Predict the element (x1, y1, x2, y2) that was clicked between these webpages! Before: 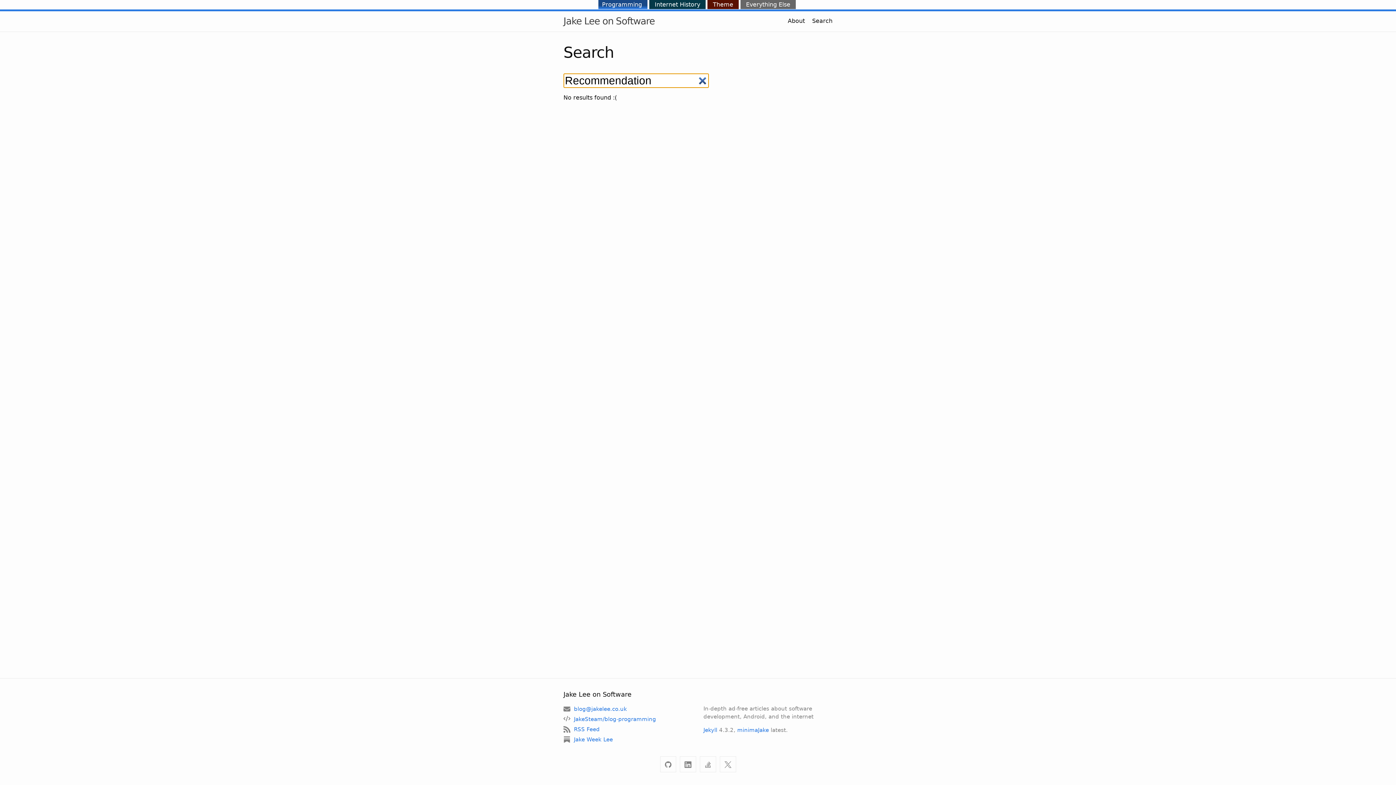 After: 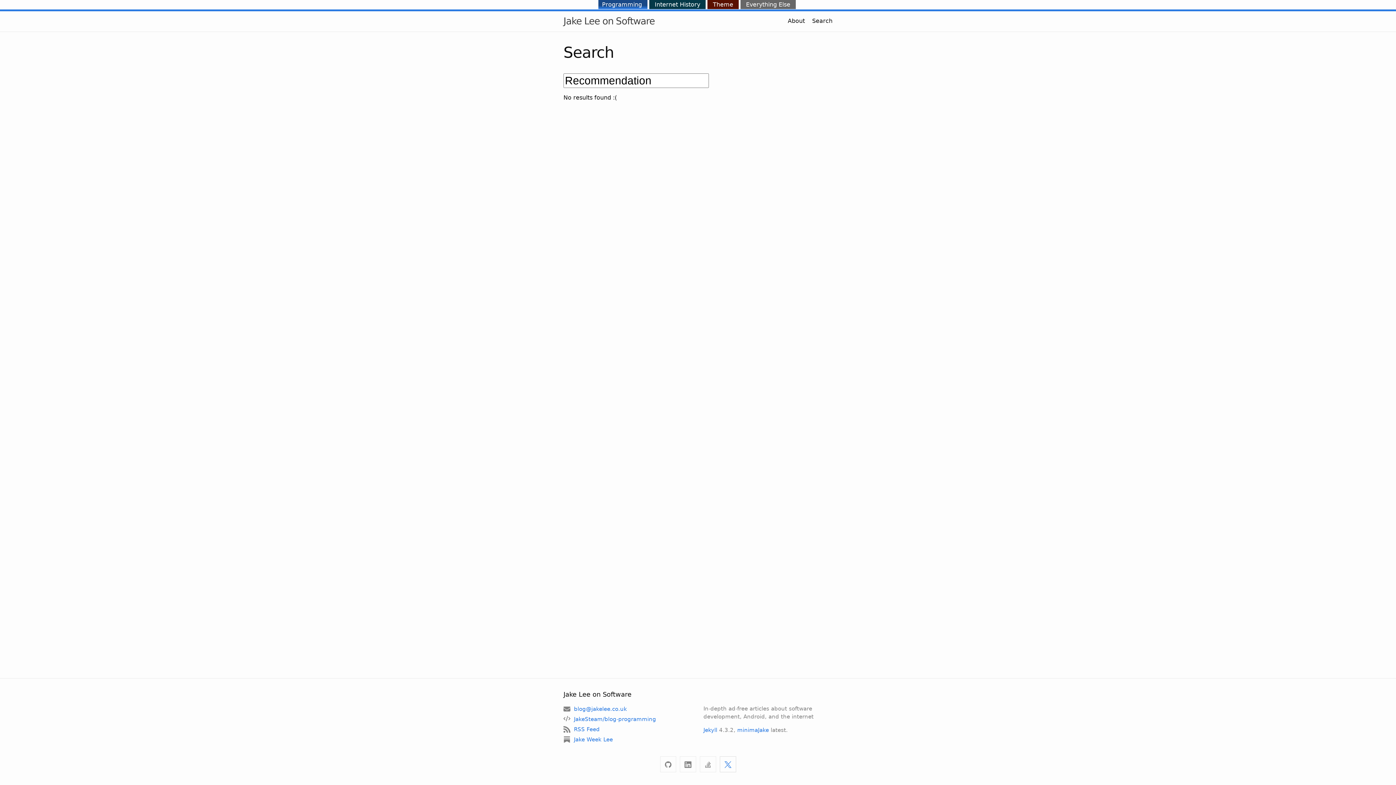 Action: bbox: (719, 756, 736, 772)